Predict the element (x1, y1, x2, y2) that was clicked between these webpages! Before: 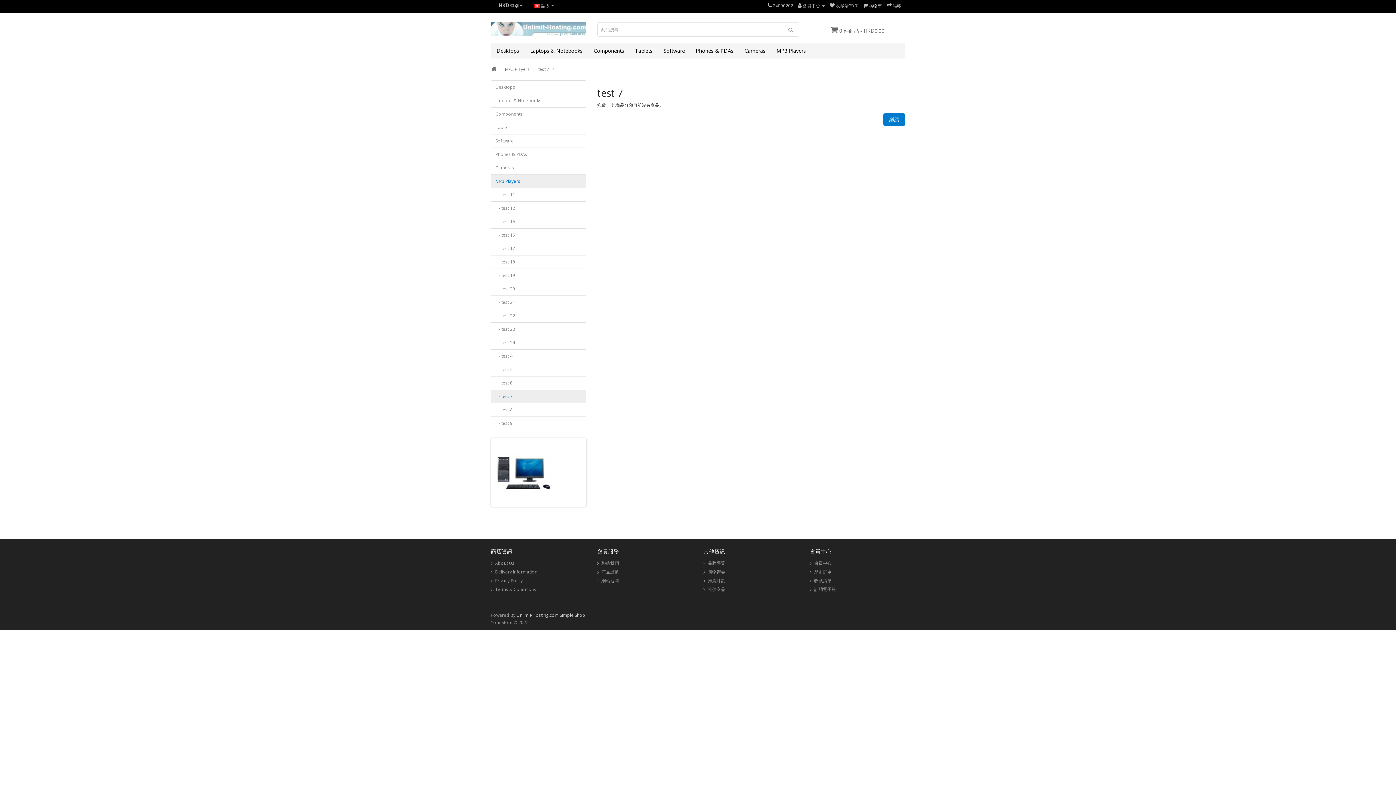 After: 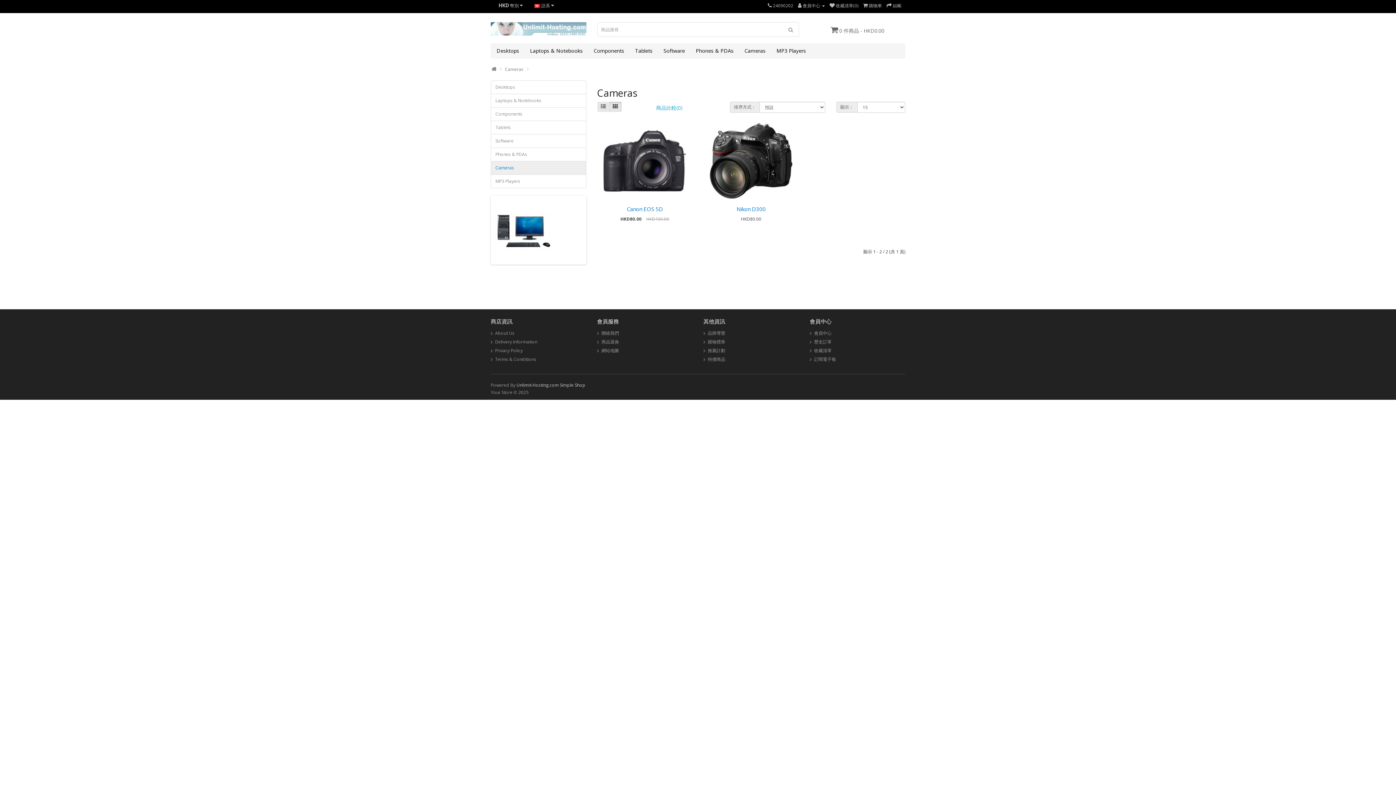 Action: bbox: (490, 161, 586, 174) label: Cameras